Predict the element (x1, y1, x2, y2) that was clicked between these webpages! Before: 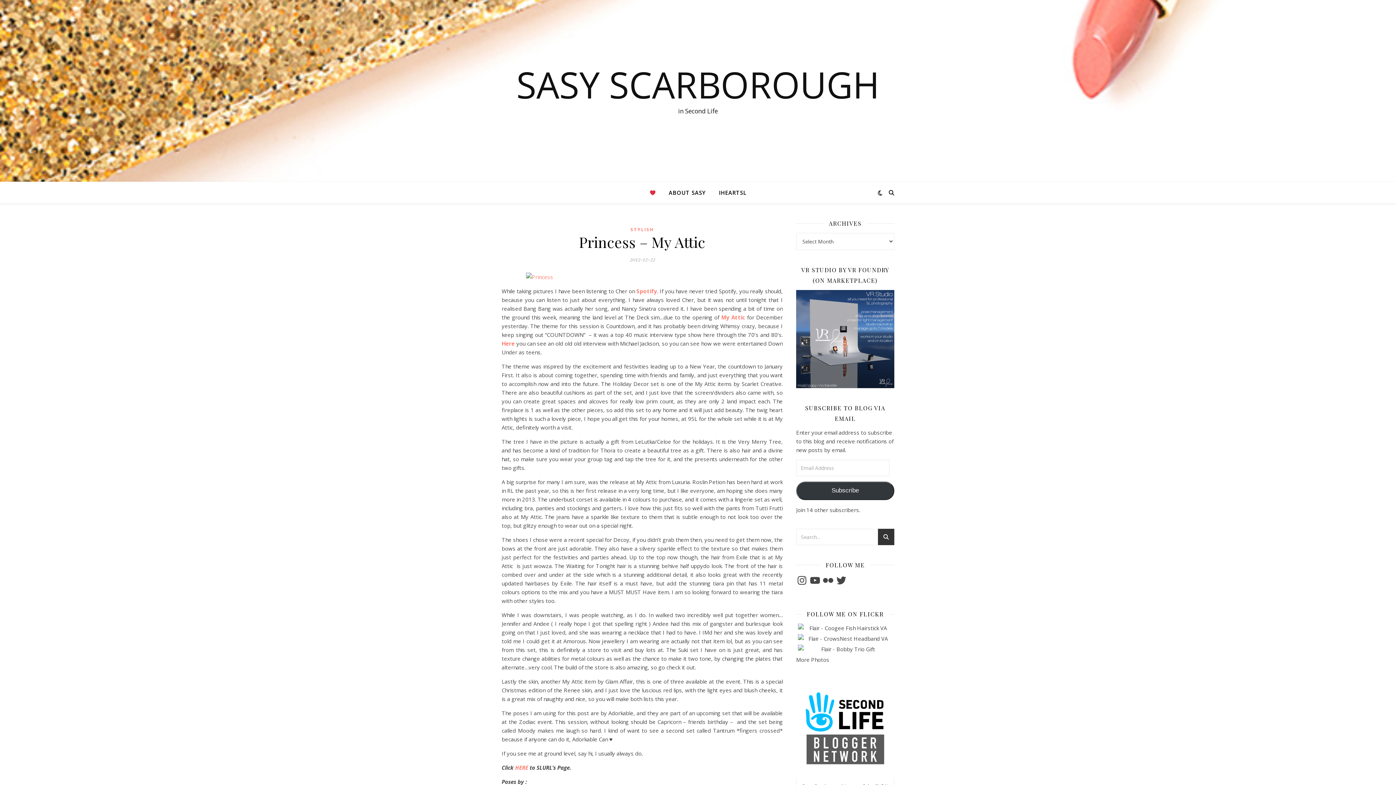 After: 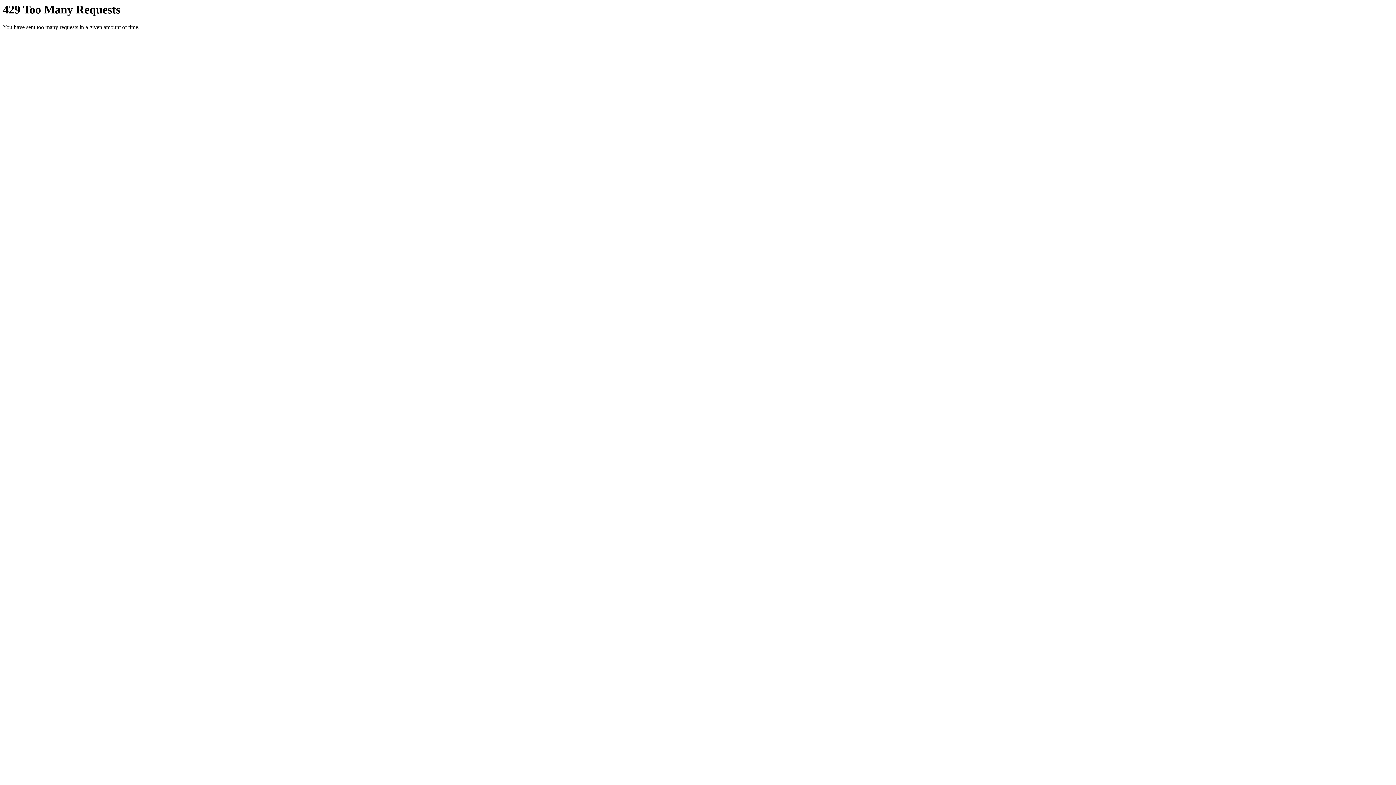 Action: bbox: (796, 656, 829, 663) label: More Photos